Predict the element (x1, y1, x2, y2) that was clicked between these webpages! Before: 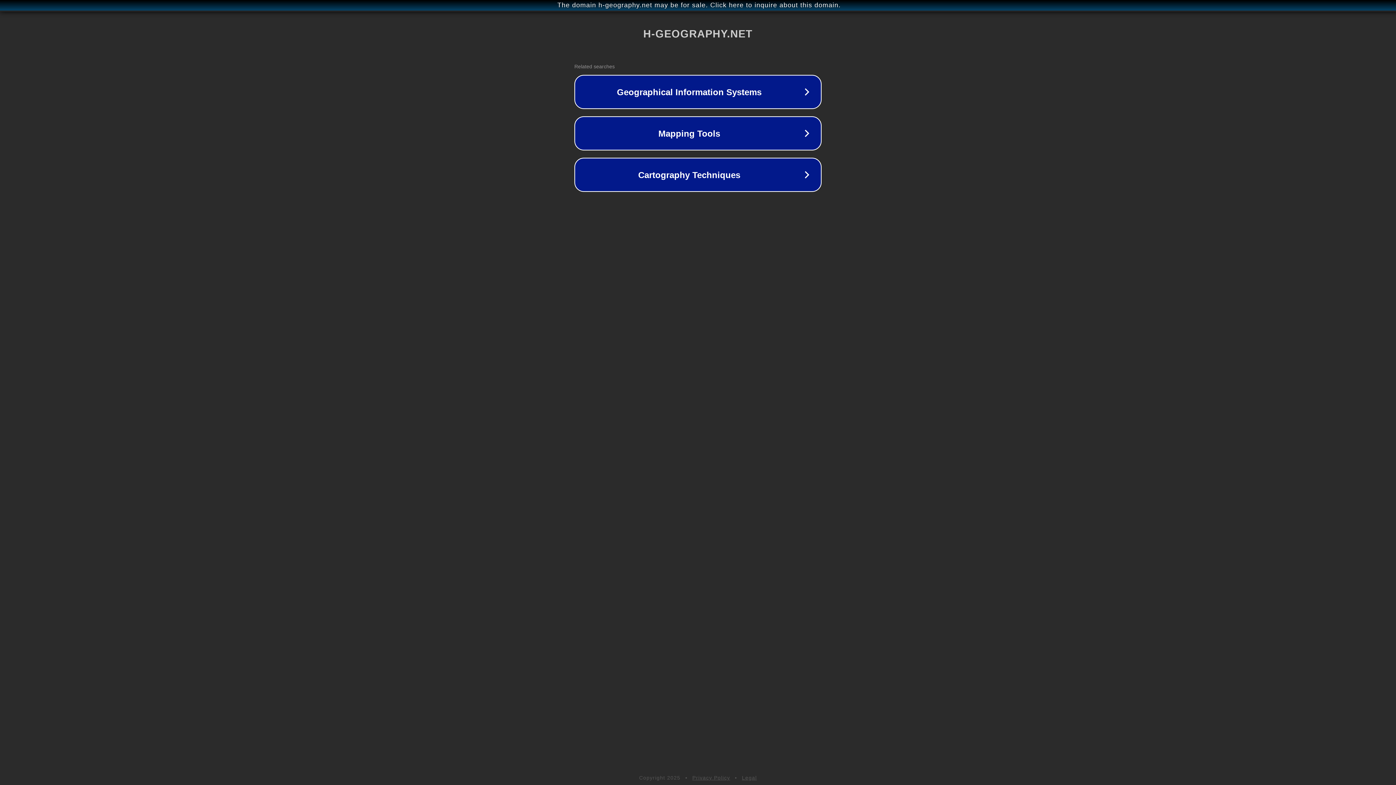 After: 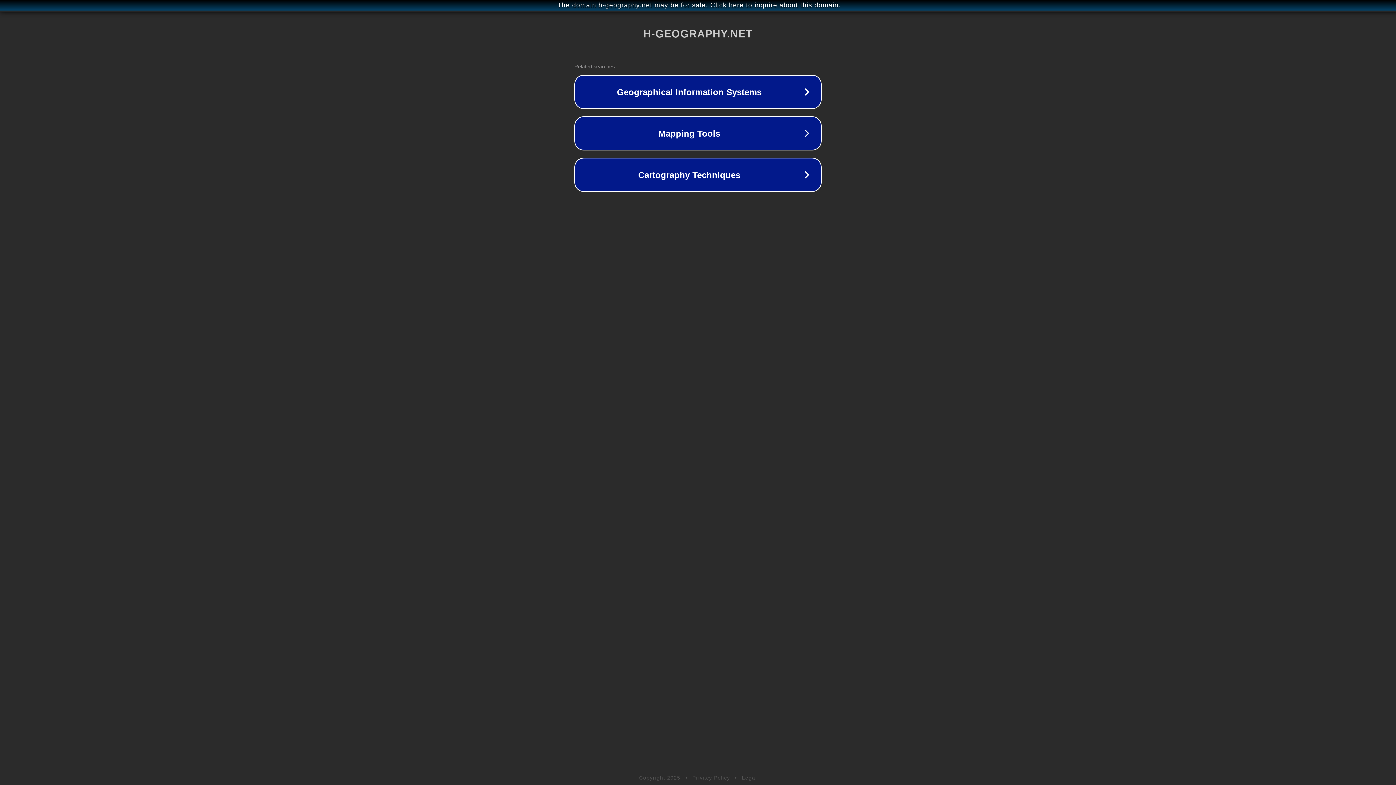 Action: bbox: (742, 775, 757, 781) label: Legal